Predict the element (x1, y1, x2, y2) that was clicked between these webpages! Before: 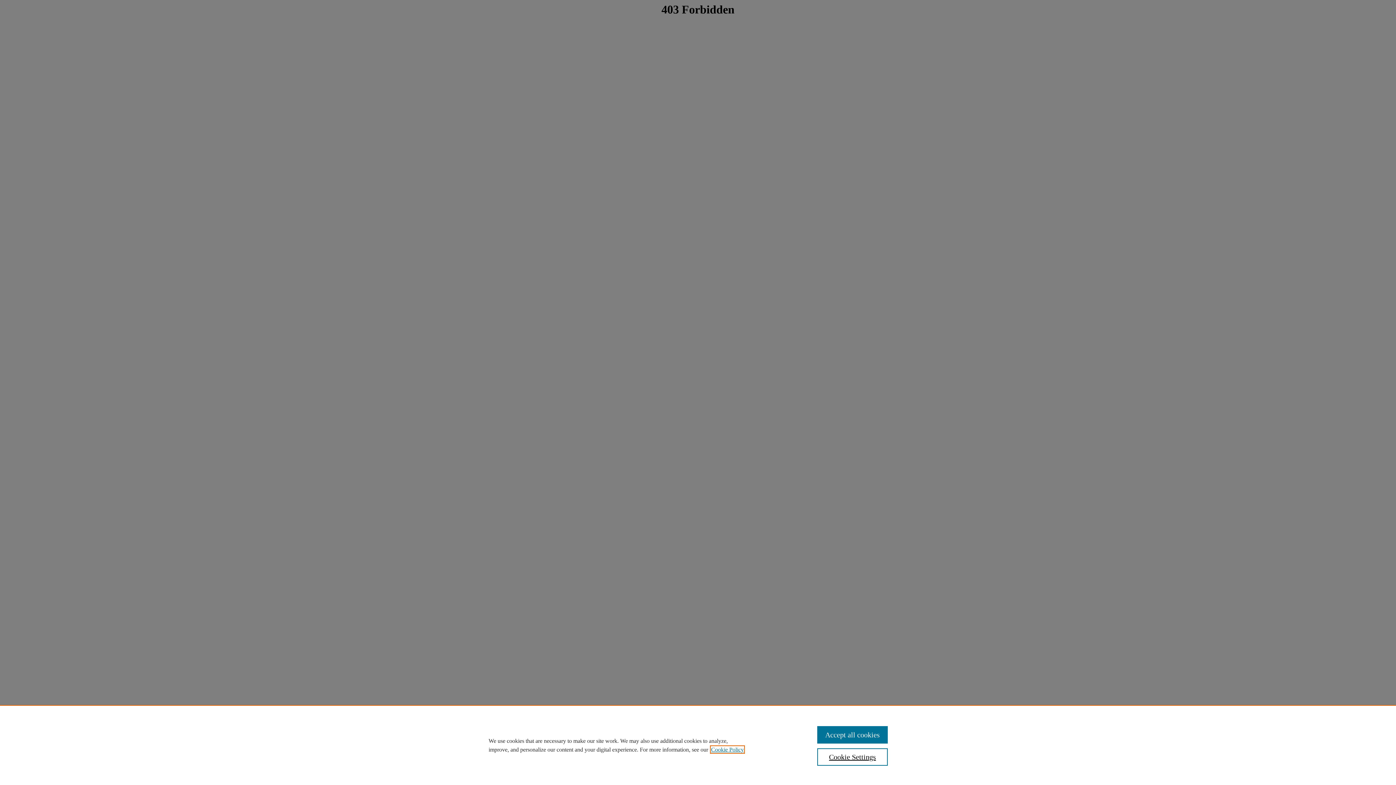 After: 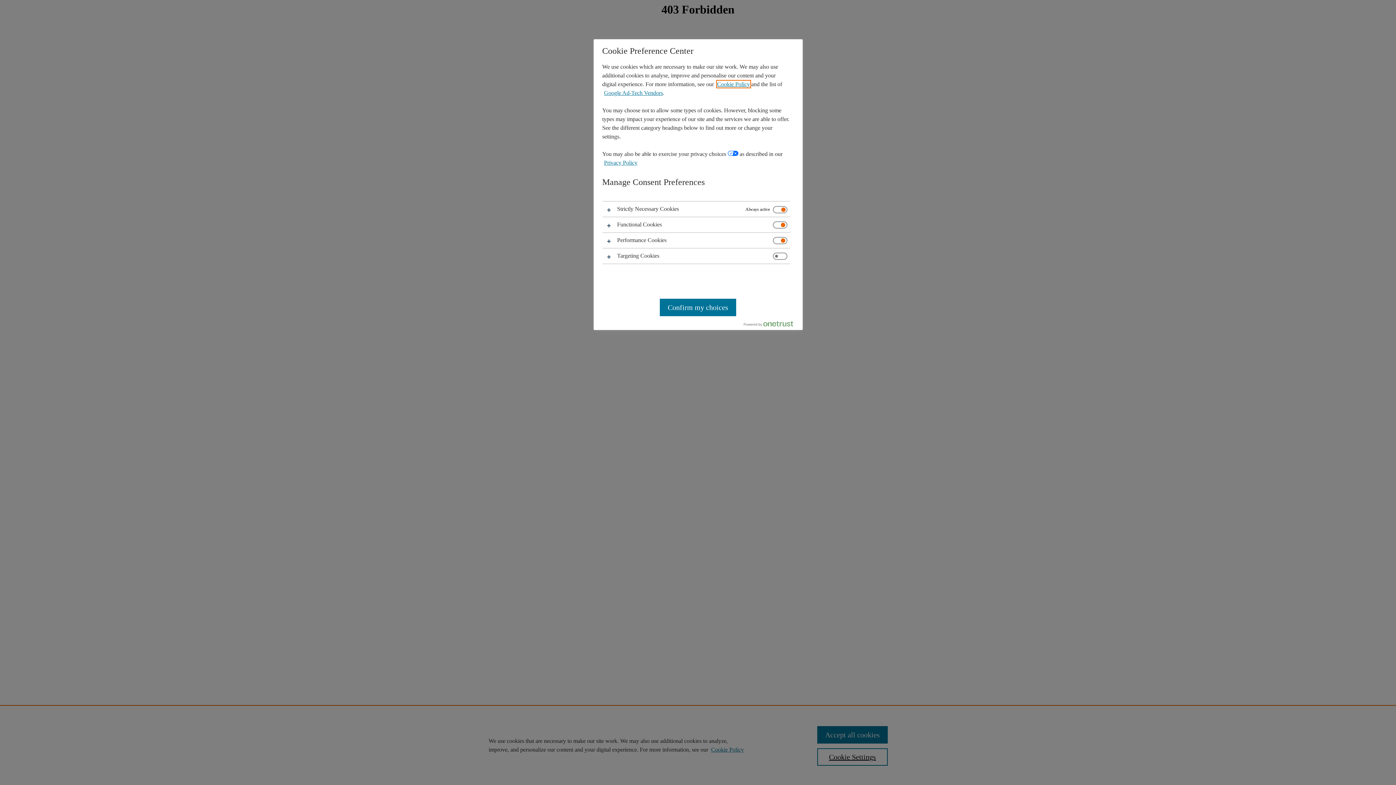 Action: label: Cookie Settings bbox: (817, 748, 887, 766)